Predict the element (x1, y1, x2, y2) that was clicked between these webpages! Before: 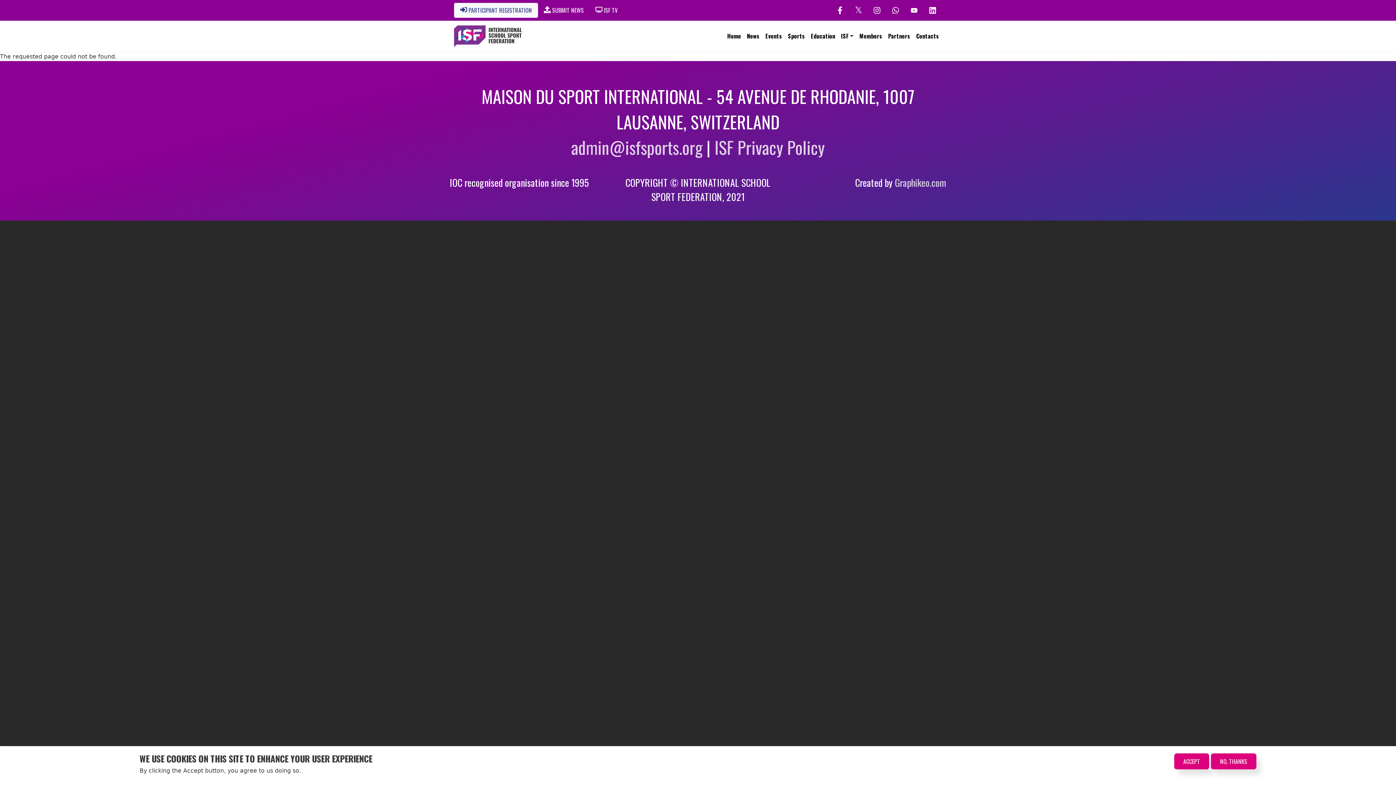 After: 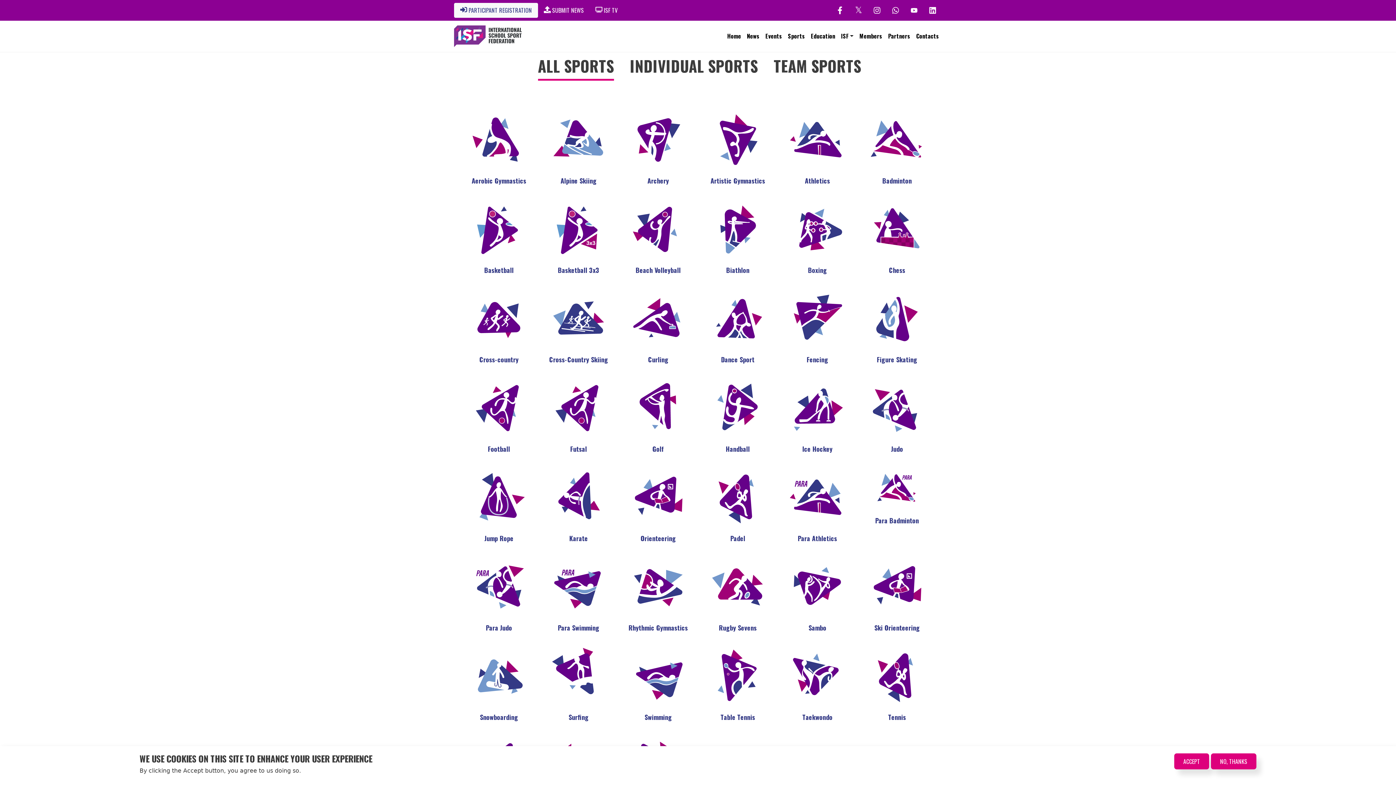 Action: label: Sports bbox: (785, 28, 808, 44)